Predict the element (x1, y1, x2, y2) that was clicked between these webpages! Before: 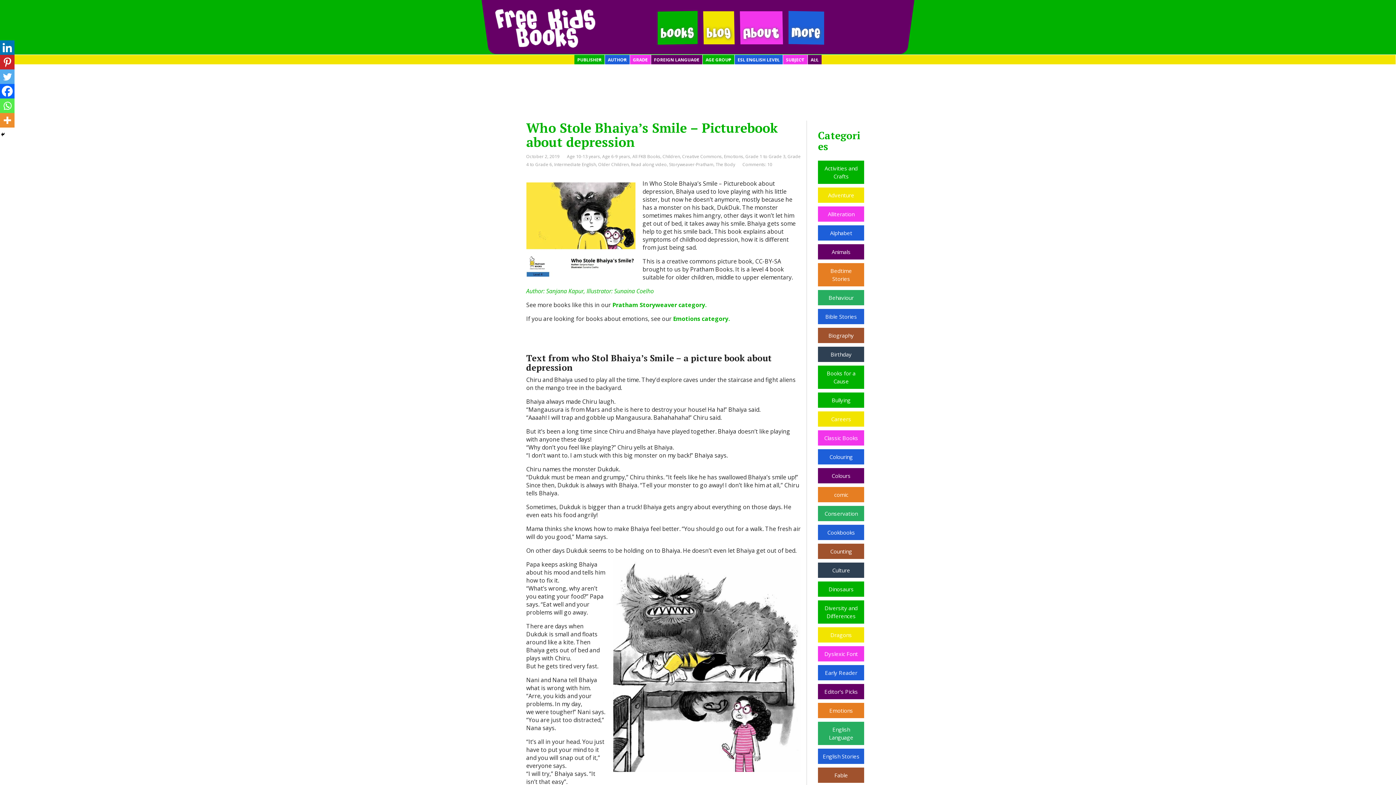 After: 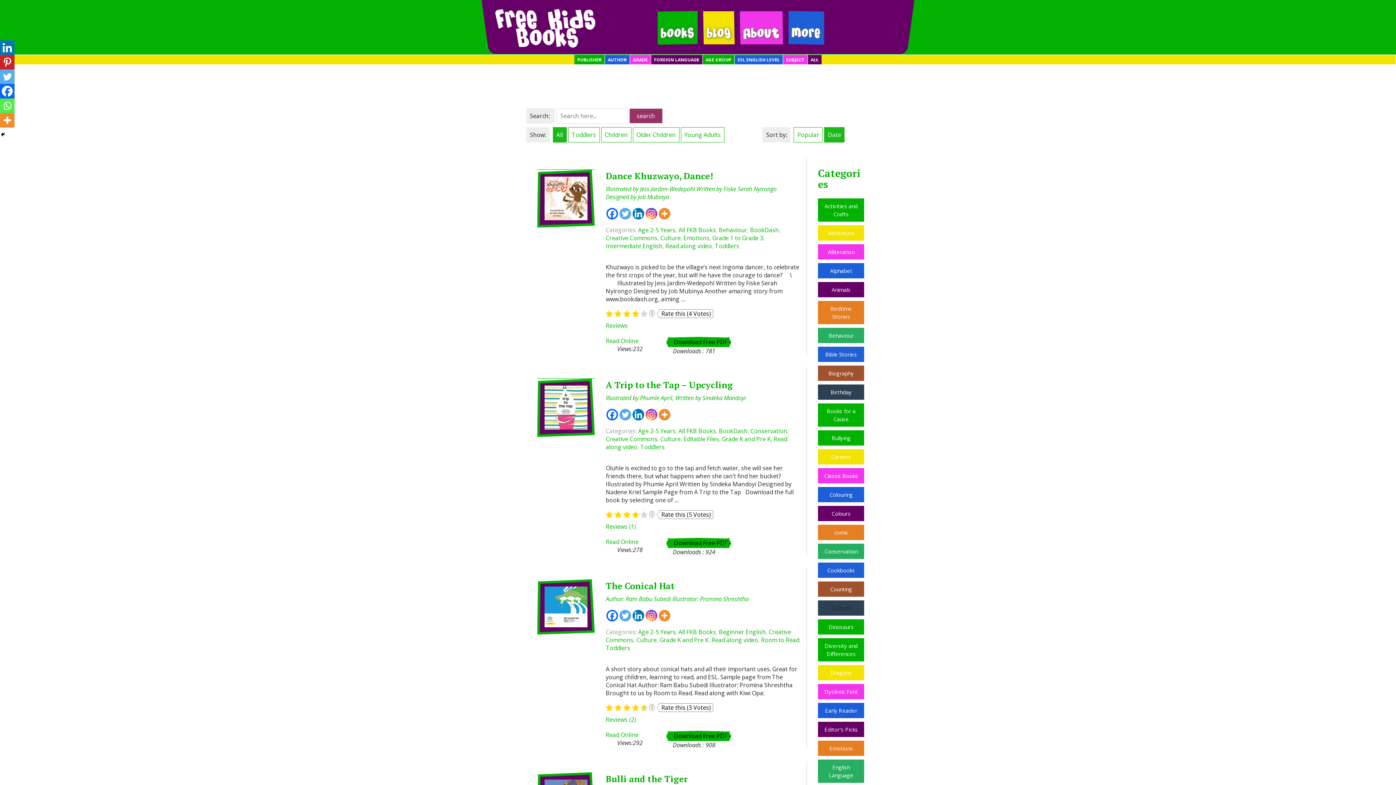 Action: label: Culture bbox: (832, 567, 850, 574)